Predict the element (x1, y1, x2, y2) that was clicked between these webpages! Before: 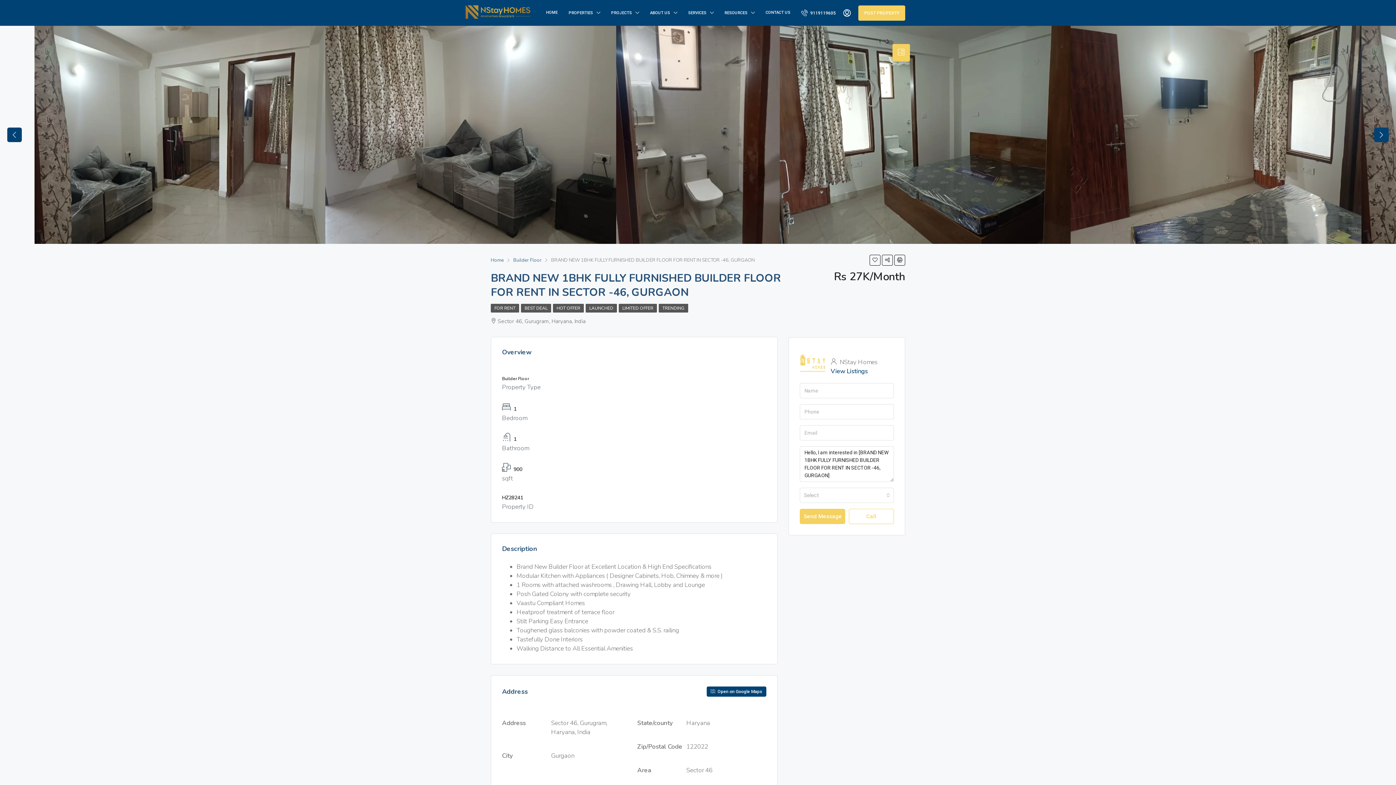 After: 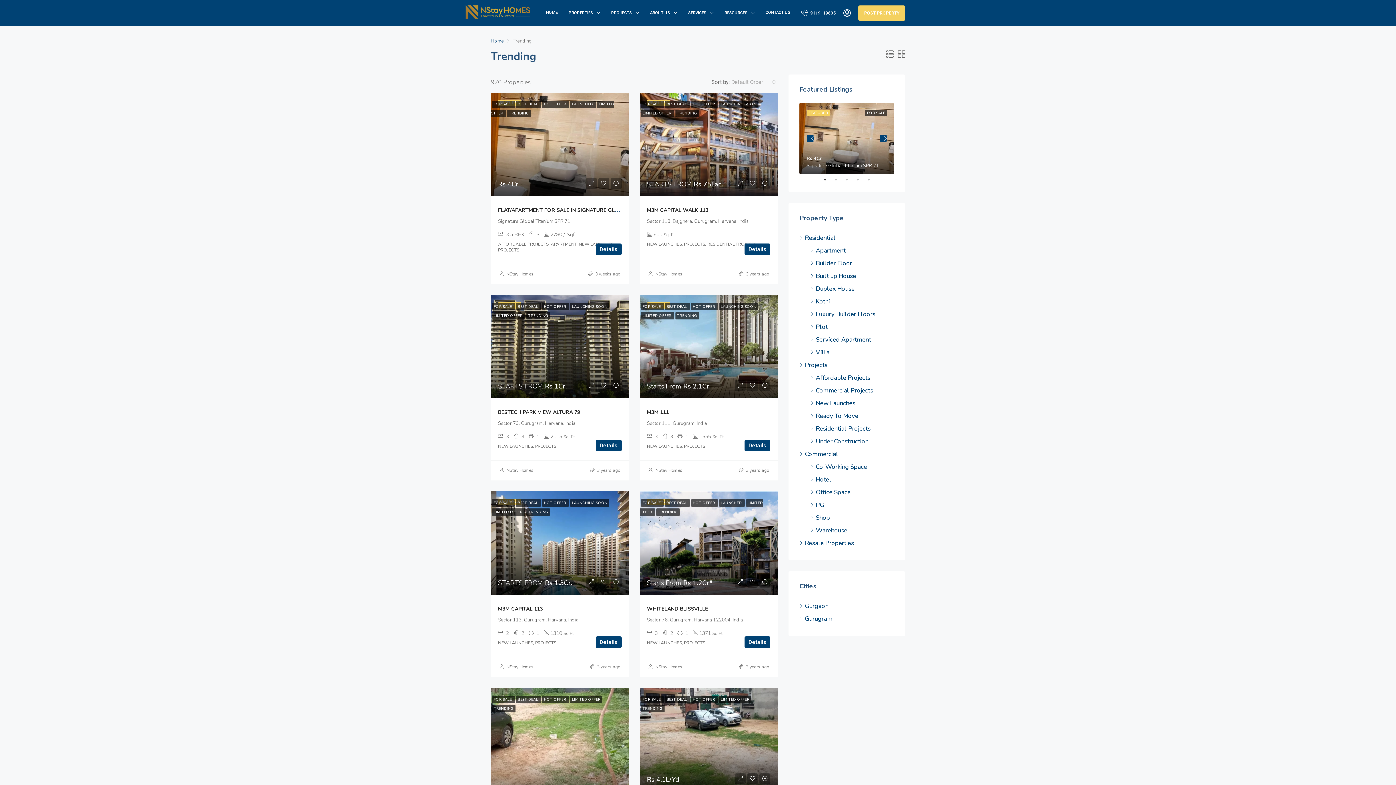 Action: label: TRENDING bbox: (658, 304, 688, 312)